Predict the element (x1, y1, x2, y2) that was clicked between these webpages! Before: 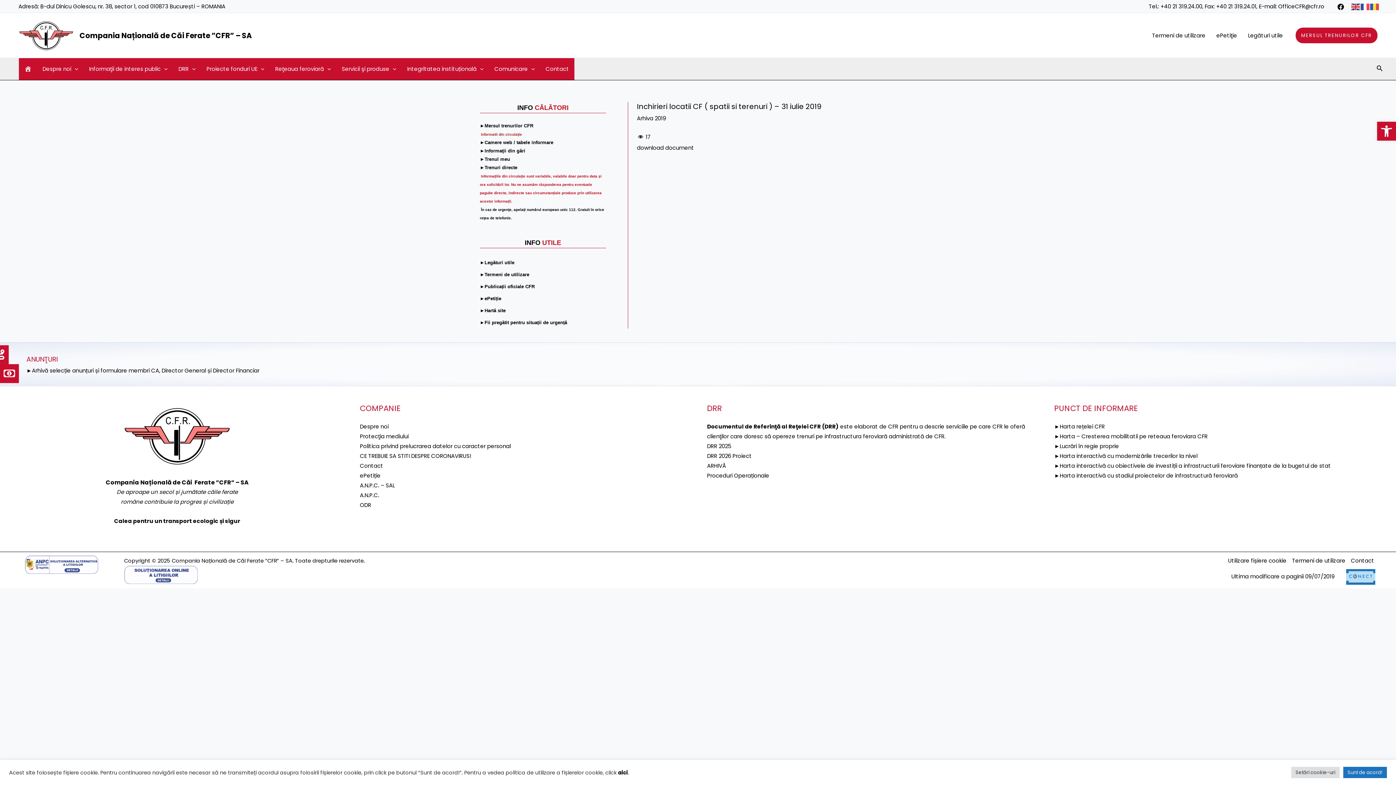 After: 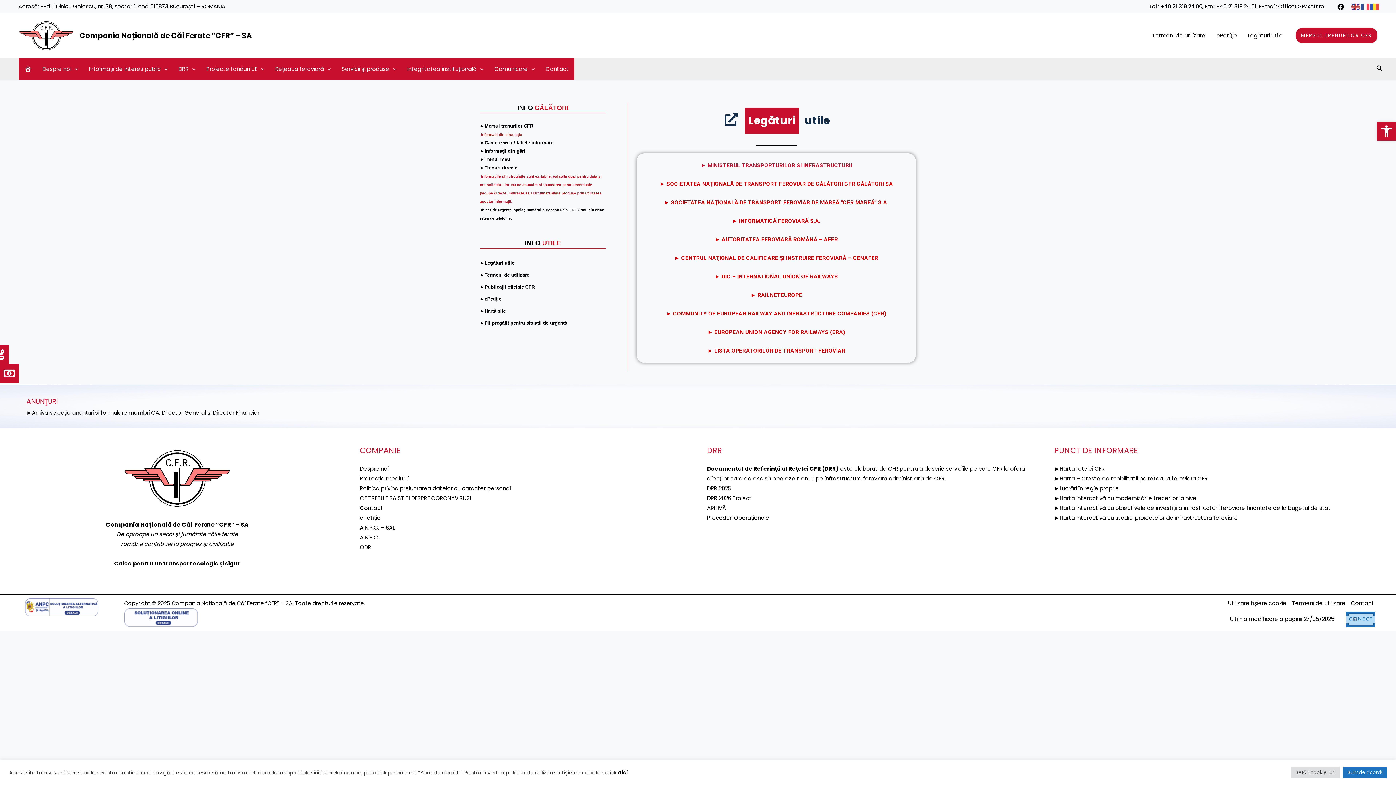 Action: label: Legături utile bbox: (1242, 17, 1288, 53)